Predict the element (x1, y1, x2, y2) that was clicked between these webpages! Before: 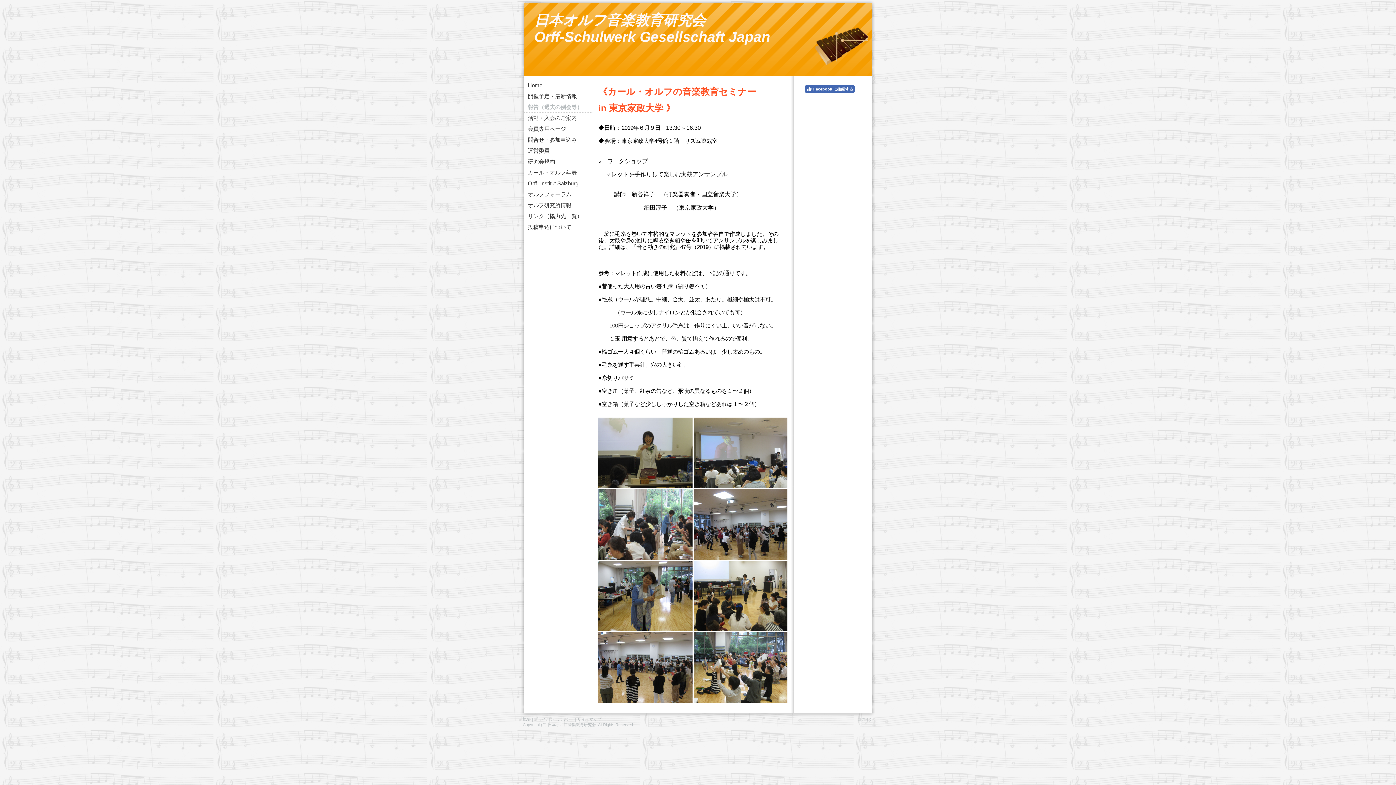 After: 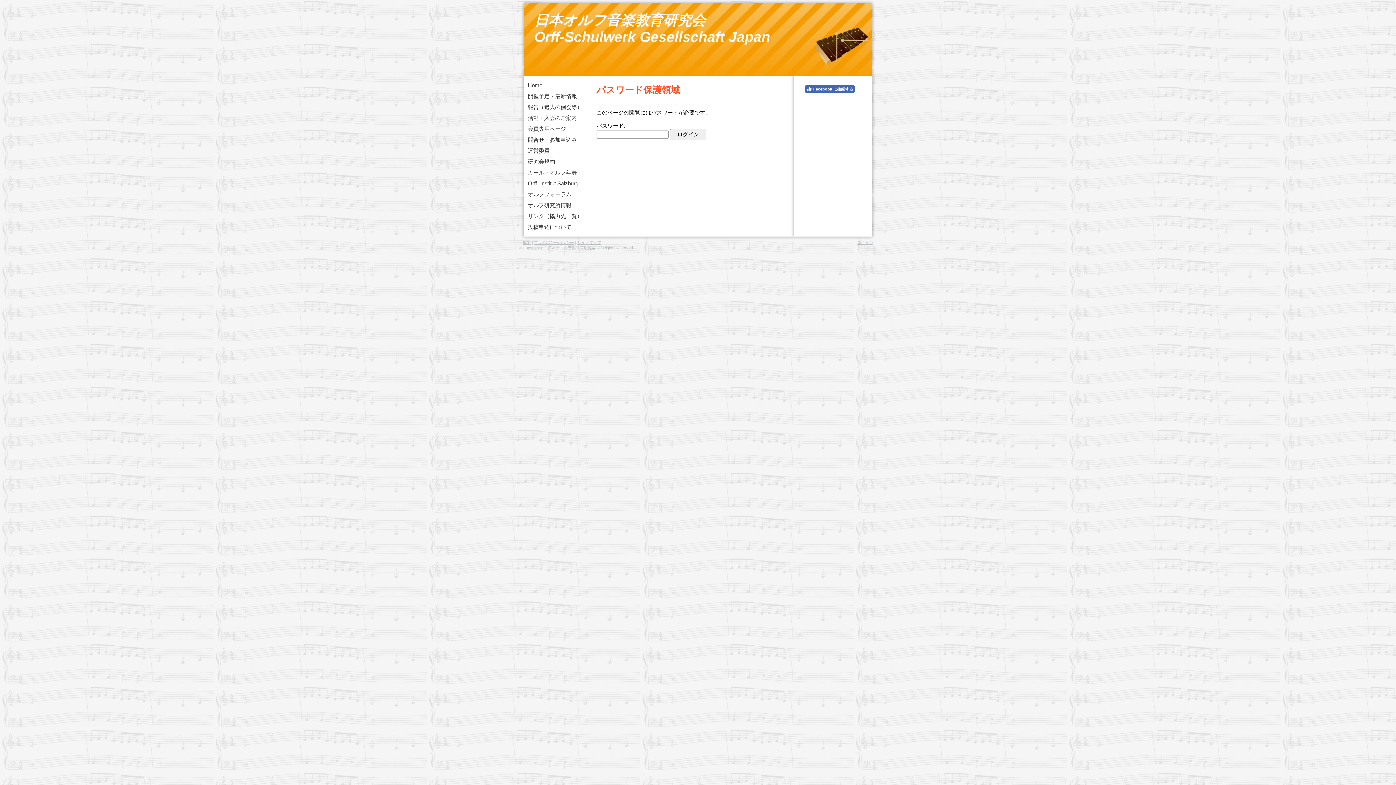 Action: bbox: (524, 123, 593, 134) label: 会員専用ページ